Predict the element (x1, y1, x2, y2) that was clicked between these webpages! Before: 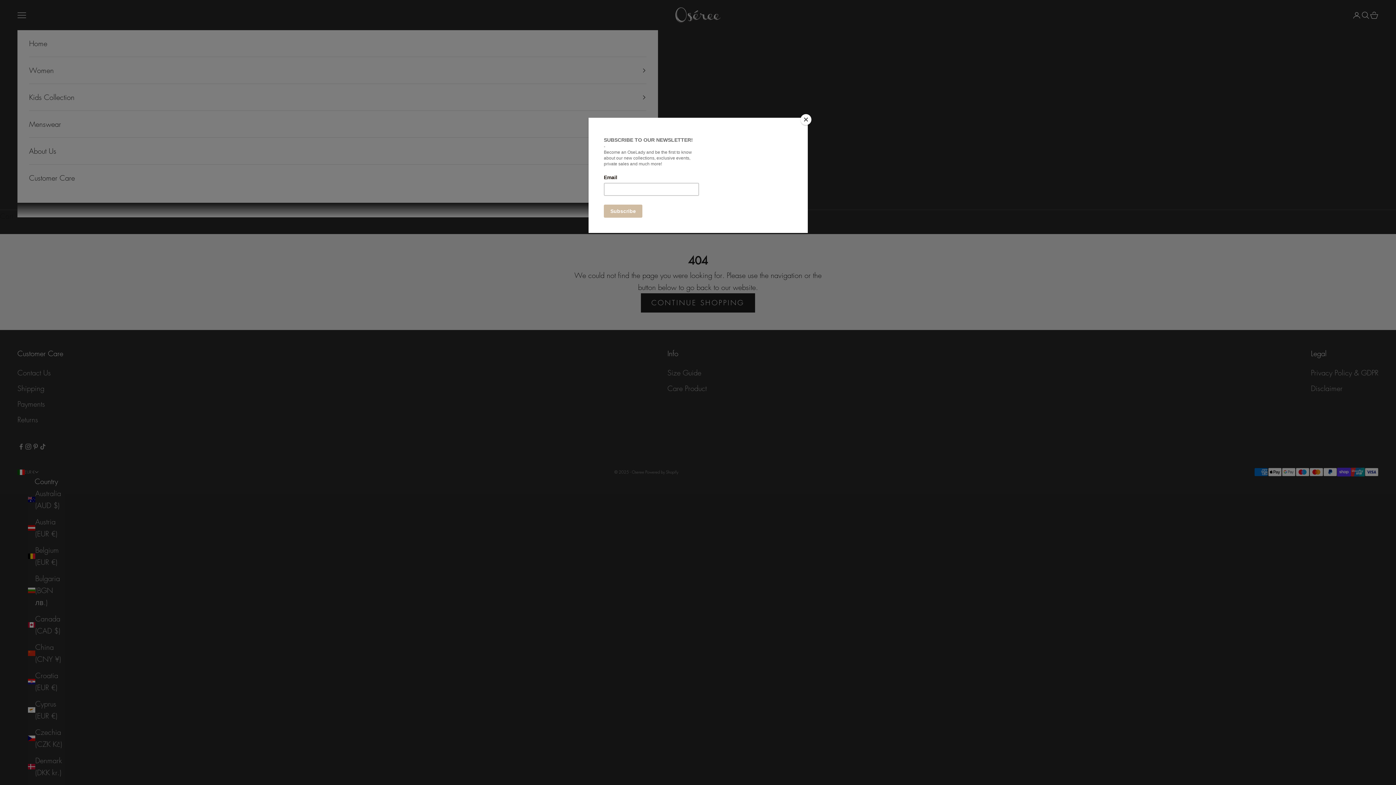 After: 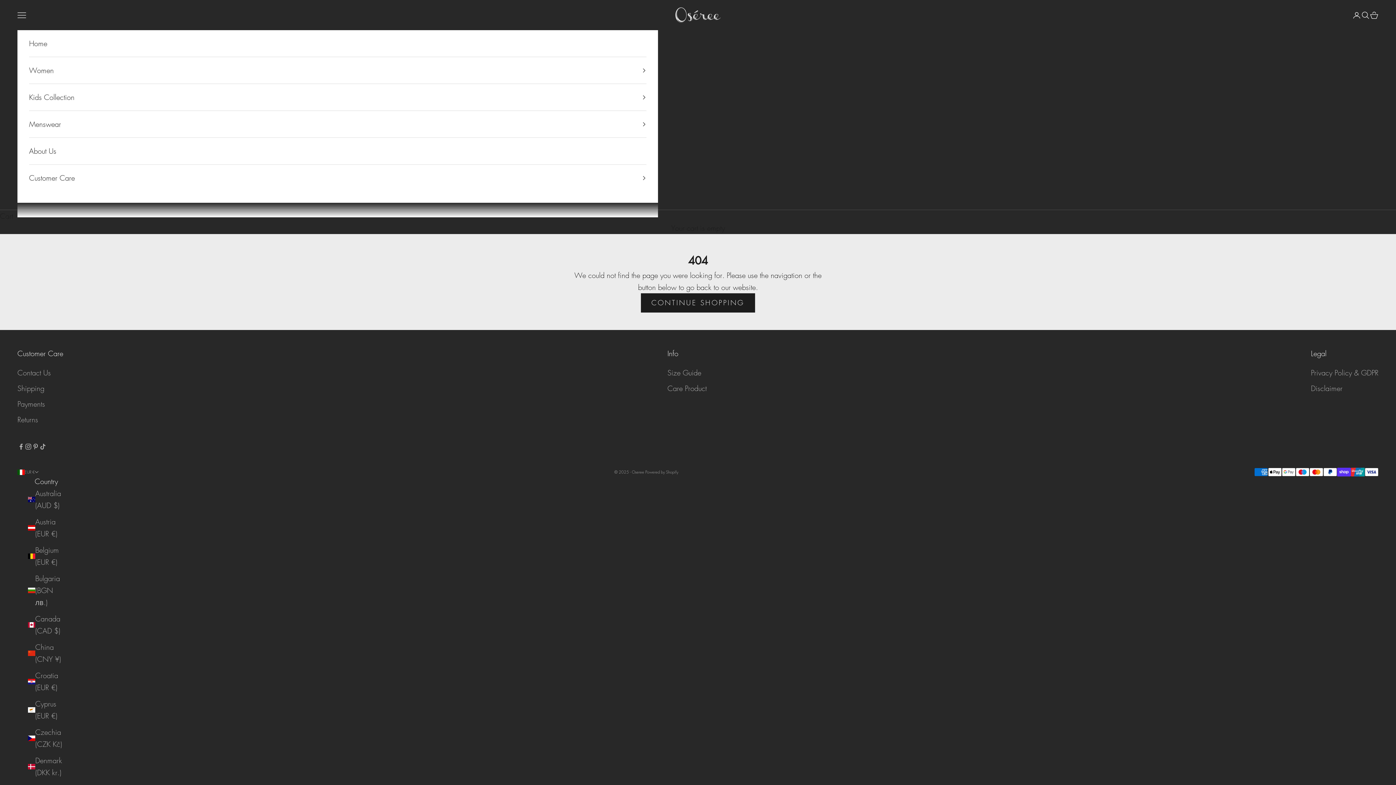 Action: label: Close bbox: (800, 114, 811, 125)